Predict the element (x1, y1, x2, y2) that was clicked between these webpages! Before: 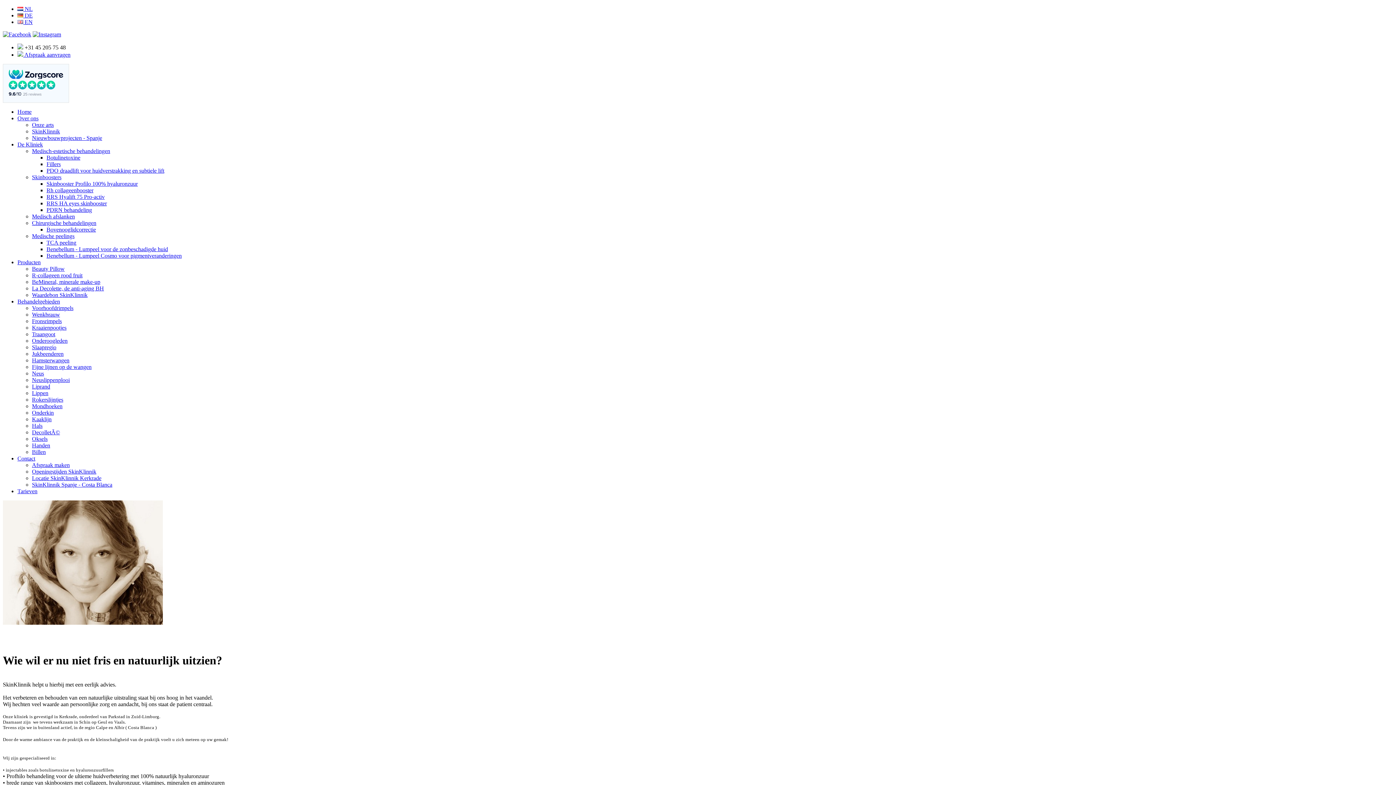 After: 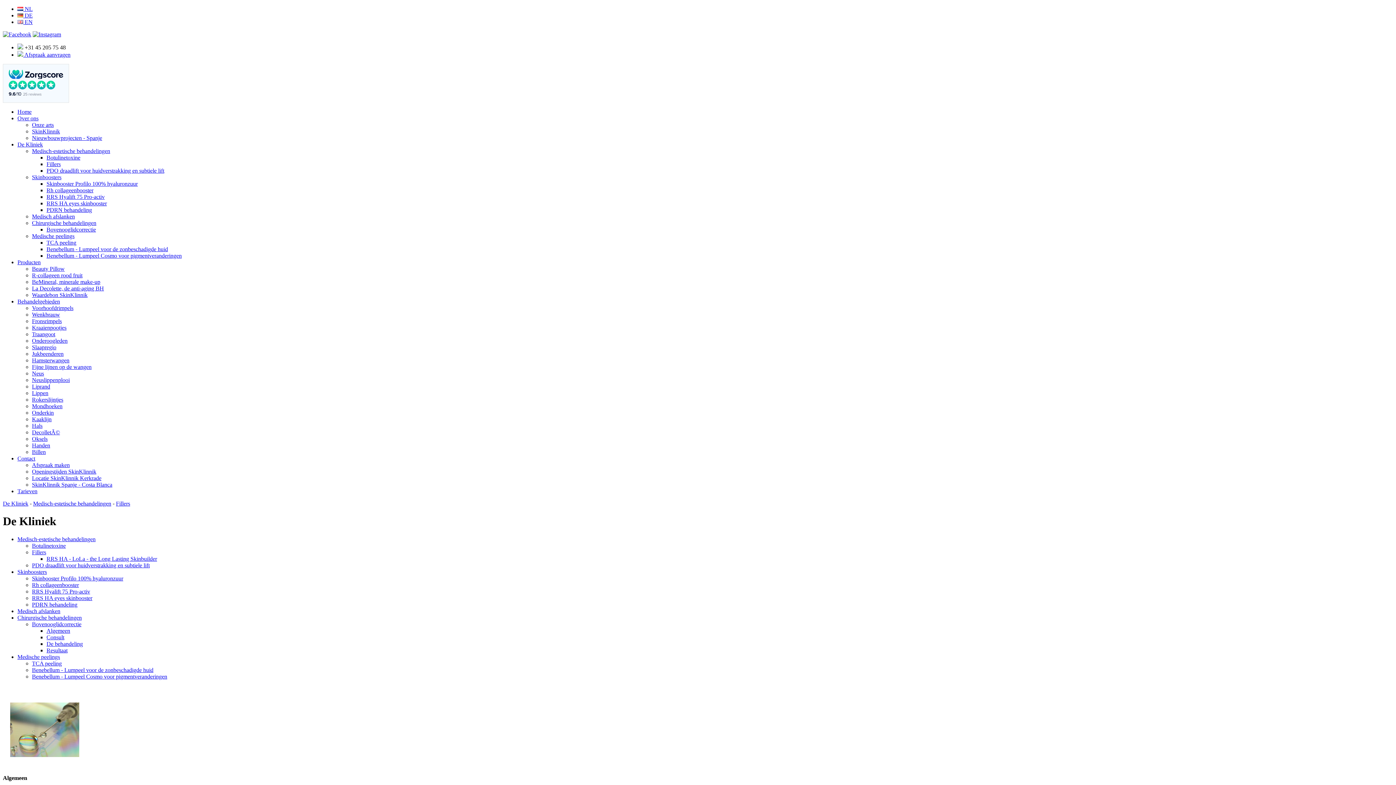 Action: bbox: (46, 161, 60, 167) label: Fillers